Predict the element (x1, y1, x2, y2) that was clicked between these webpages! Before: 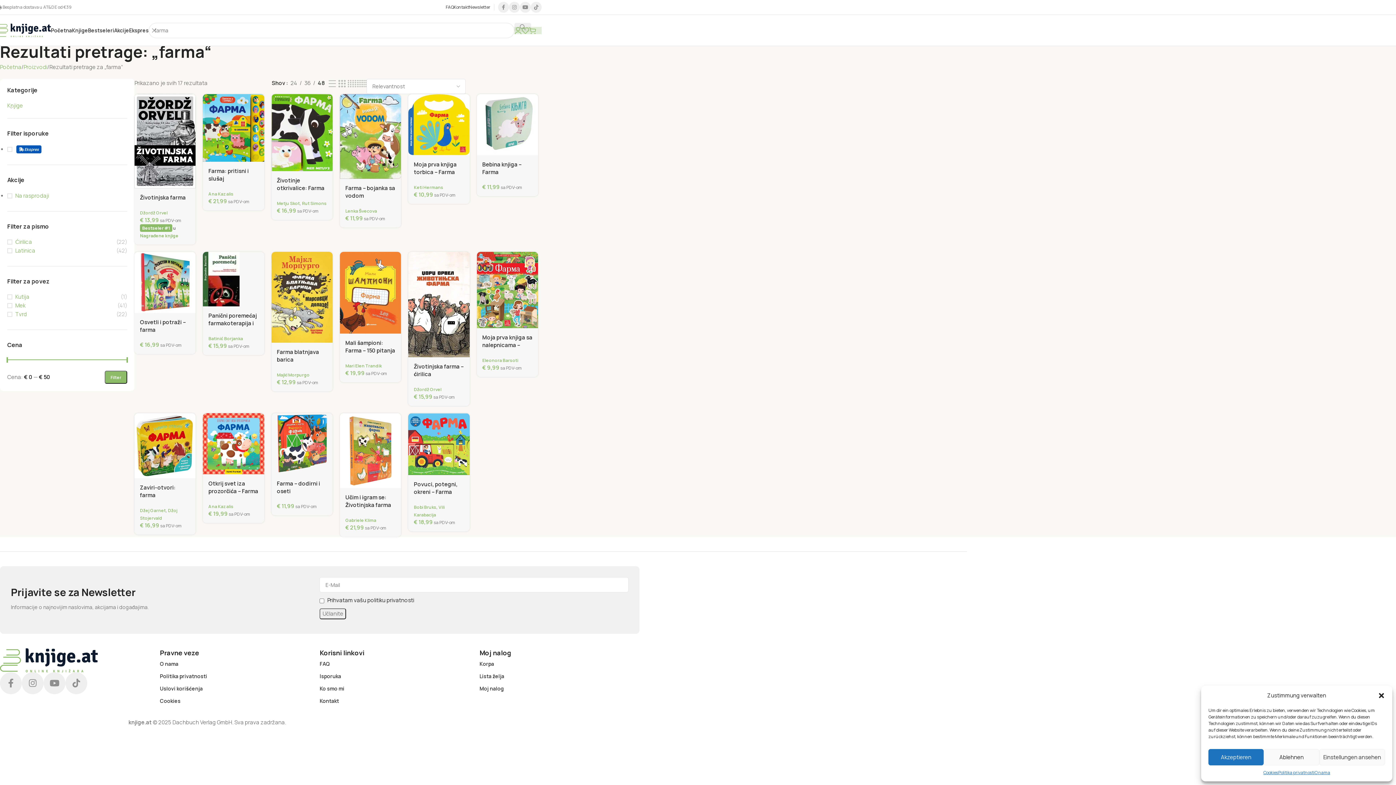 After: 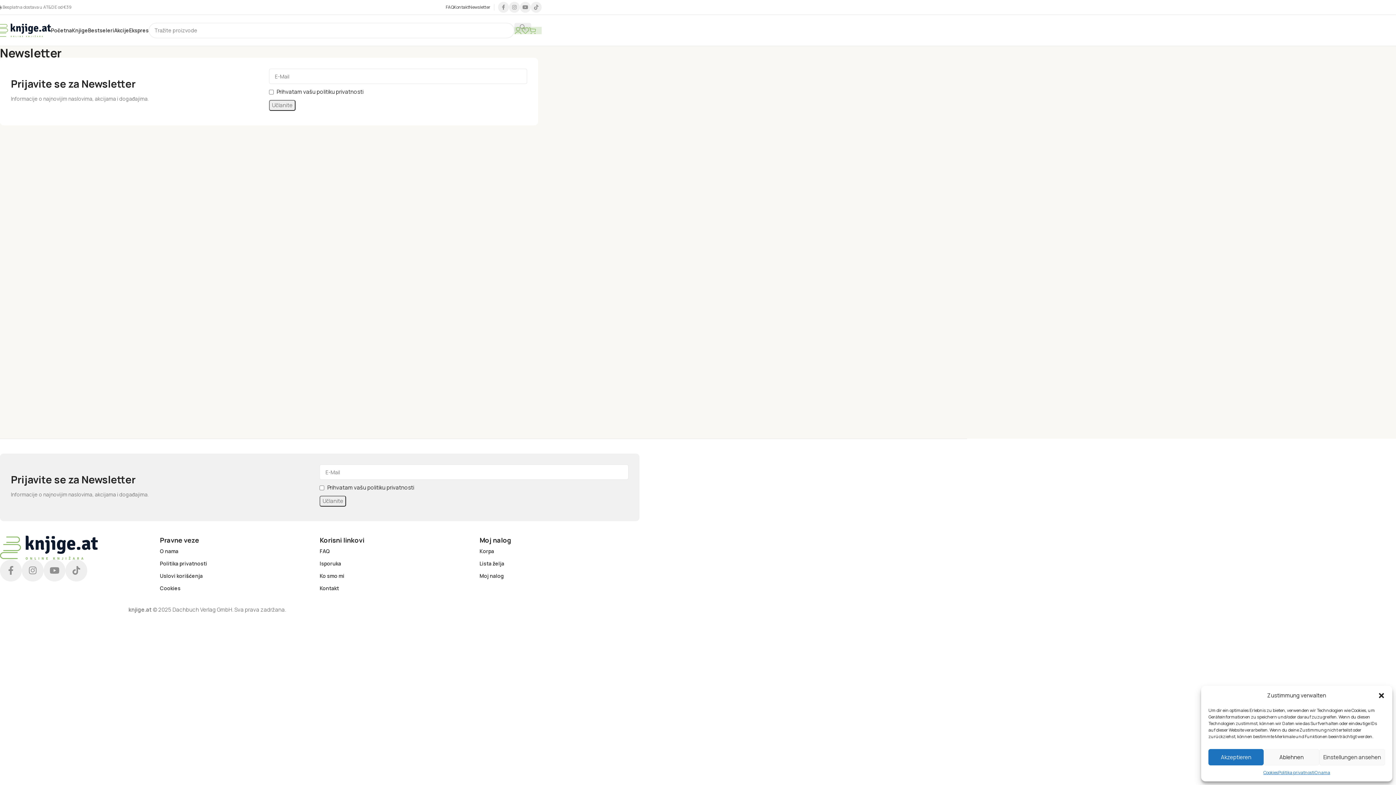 Action: bbox: (469, 0, 490, 14) label: Newsletter